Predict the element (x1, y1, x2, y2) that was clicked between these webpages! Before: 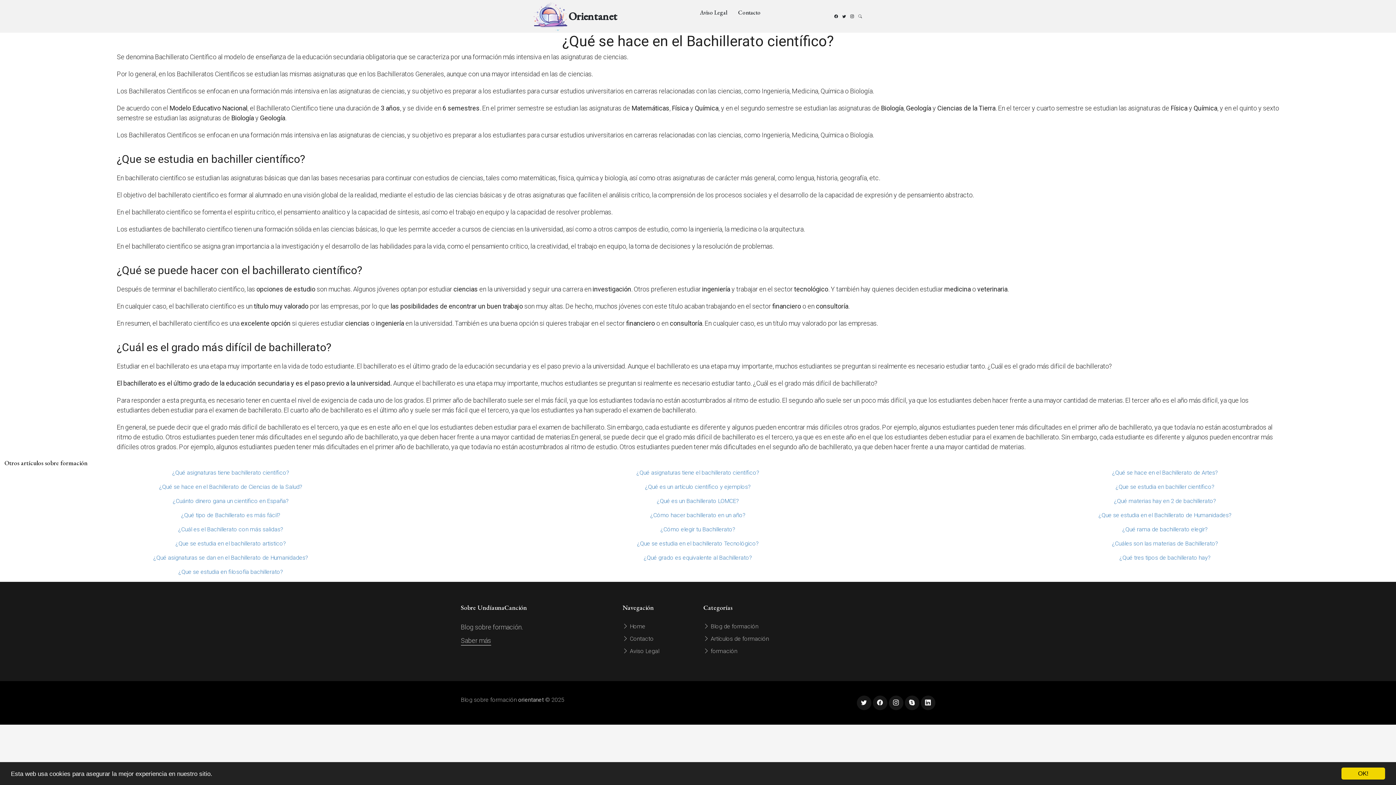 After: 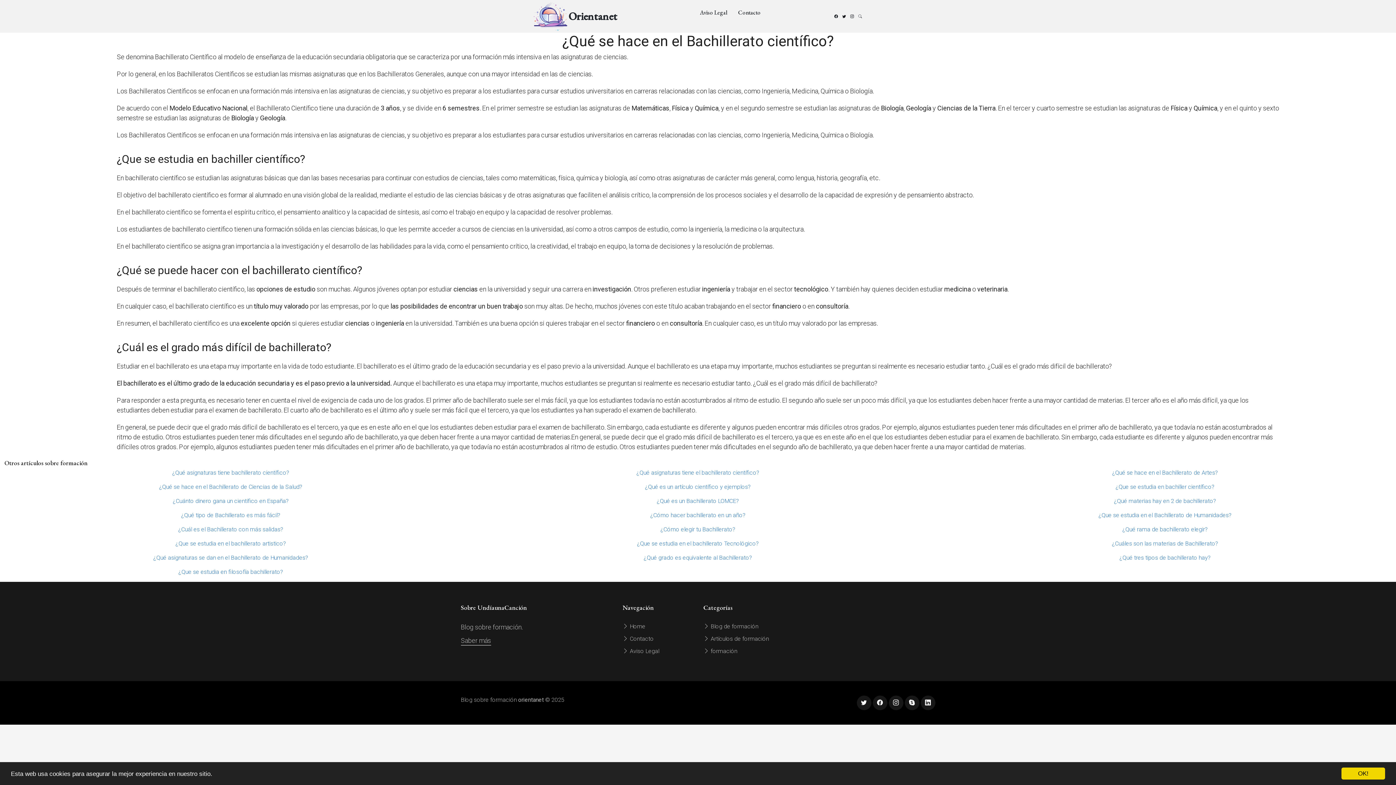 Action: bbox: (842, 14, 846, 18)